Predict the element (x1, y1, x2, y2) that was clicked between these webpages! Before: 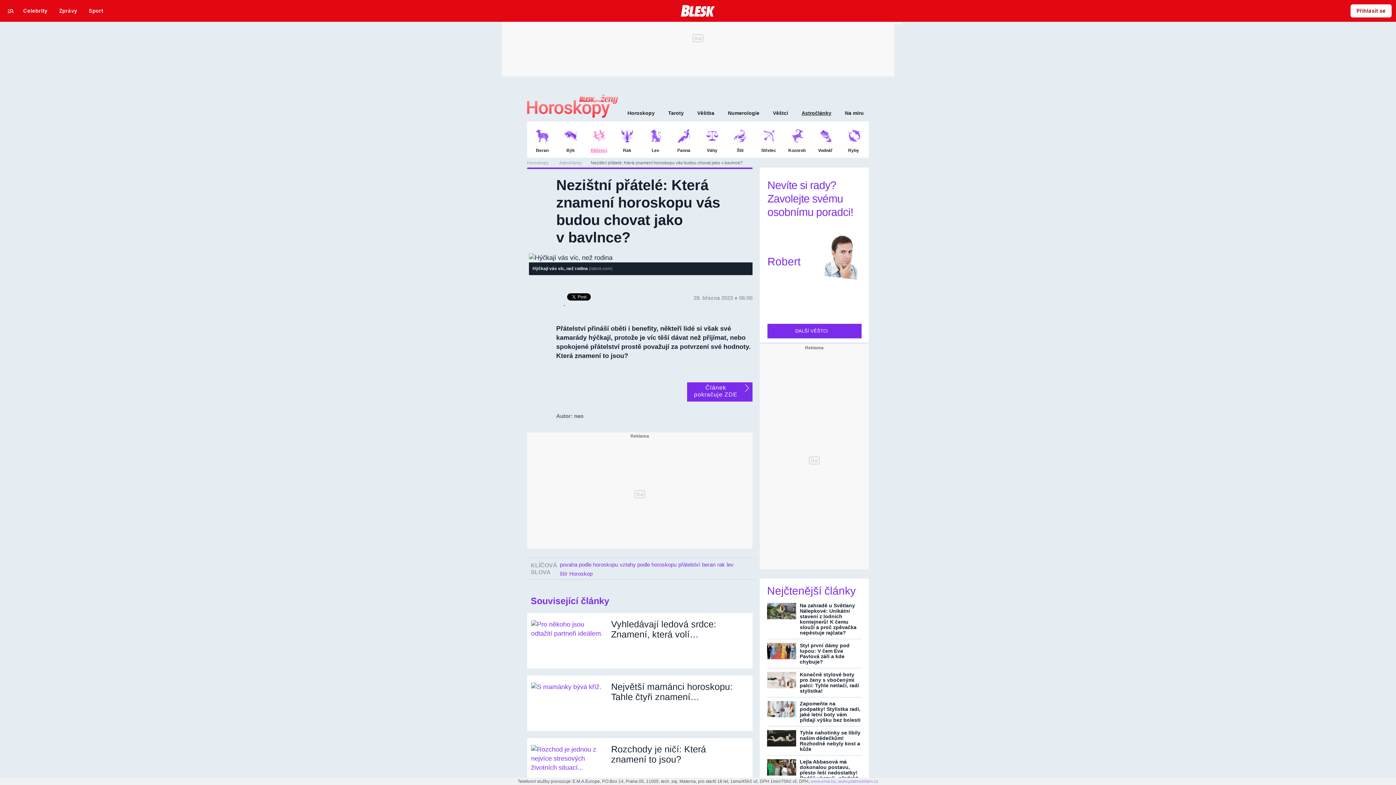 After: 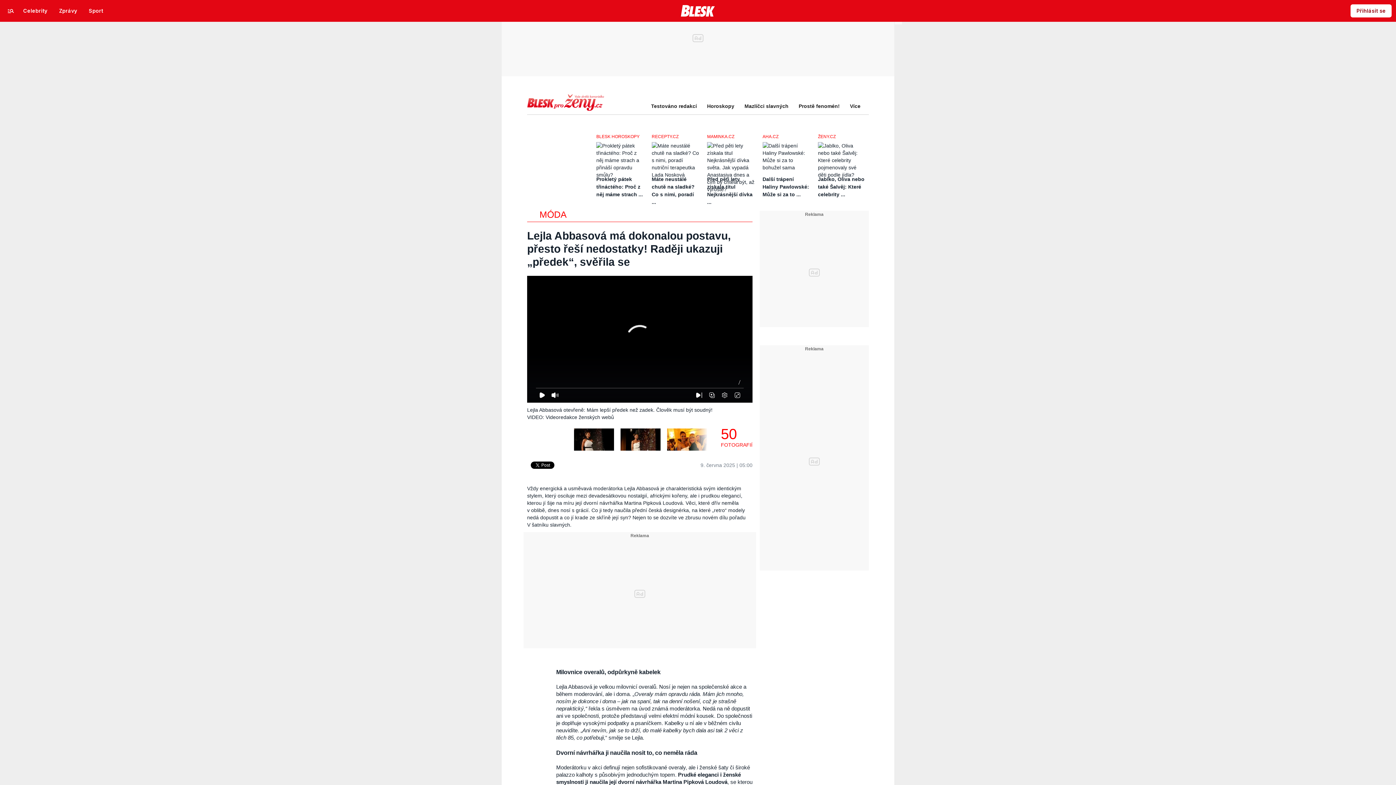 Action: bbox: (767, 759, 796, 776)